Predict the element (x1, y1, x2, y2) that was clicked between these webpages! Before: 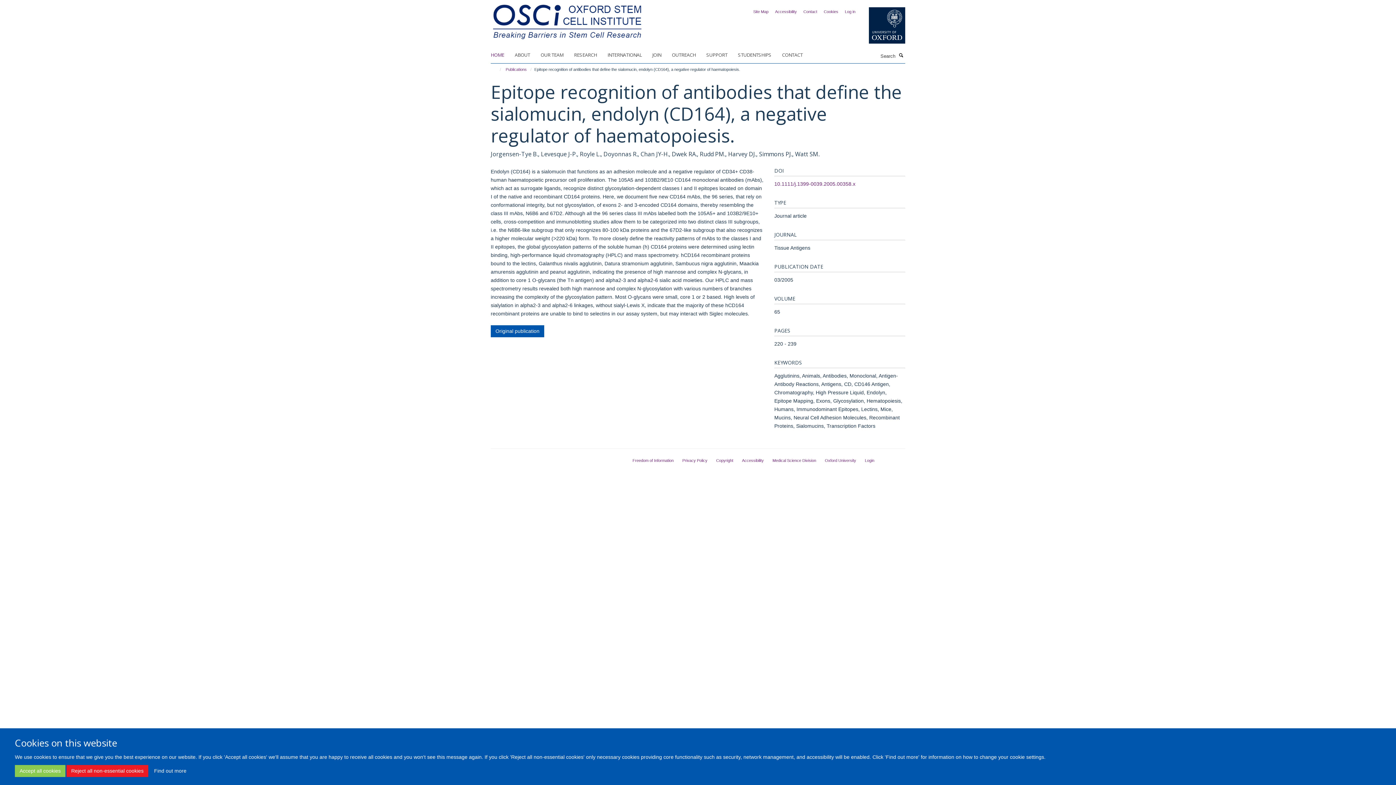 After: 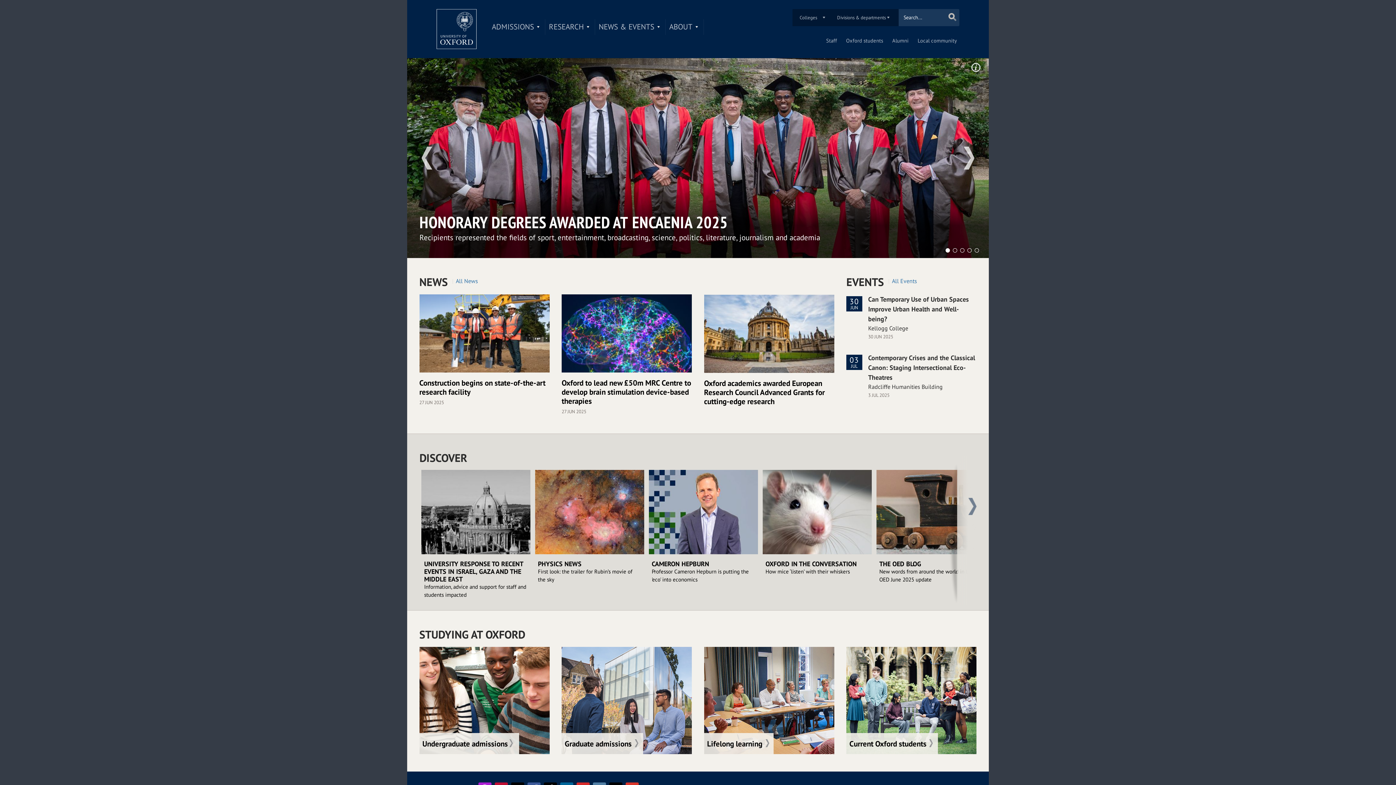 Action: label: Oxford University bbox: (825, 458, 856, 462)